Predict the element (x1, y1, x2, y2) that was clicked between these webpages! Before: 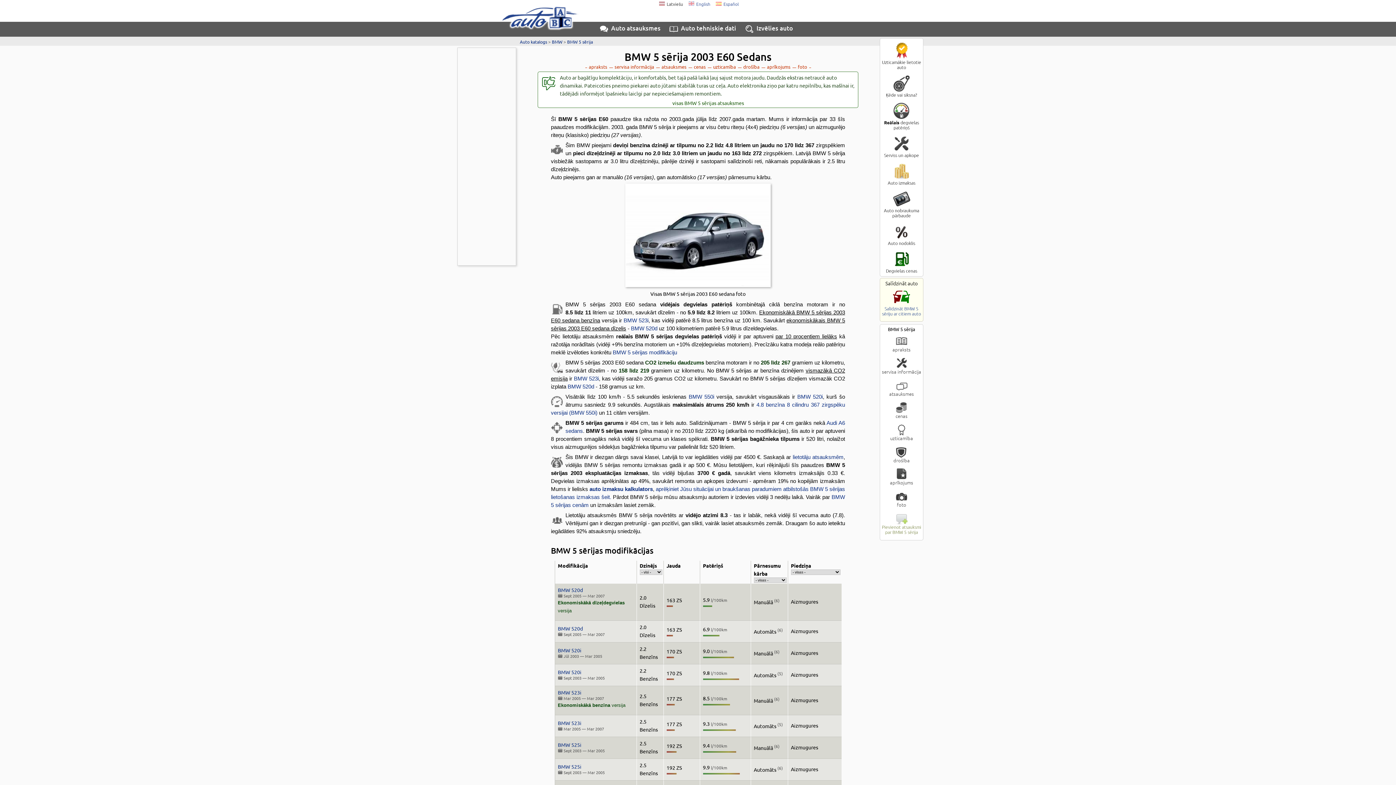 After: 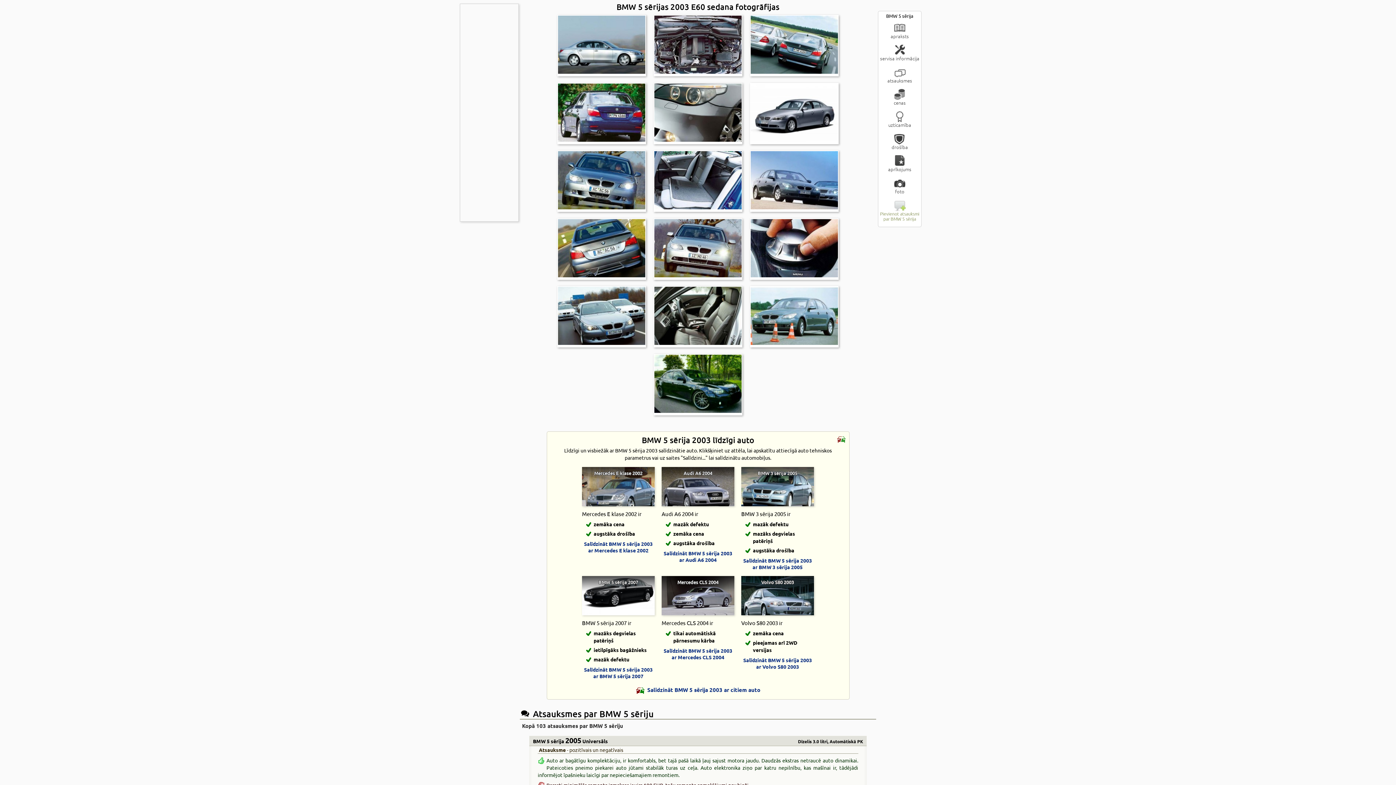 Action: bbox: (880, 490, 923, 507) label: foto